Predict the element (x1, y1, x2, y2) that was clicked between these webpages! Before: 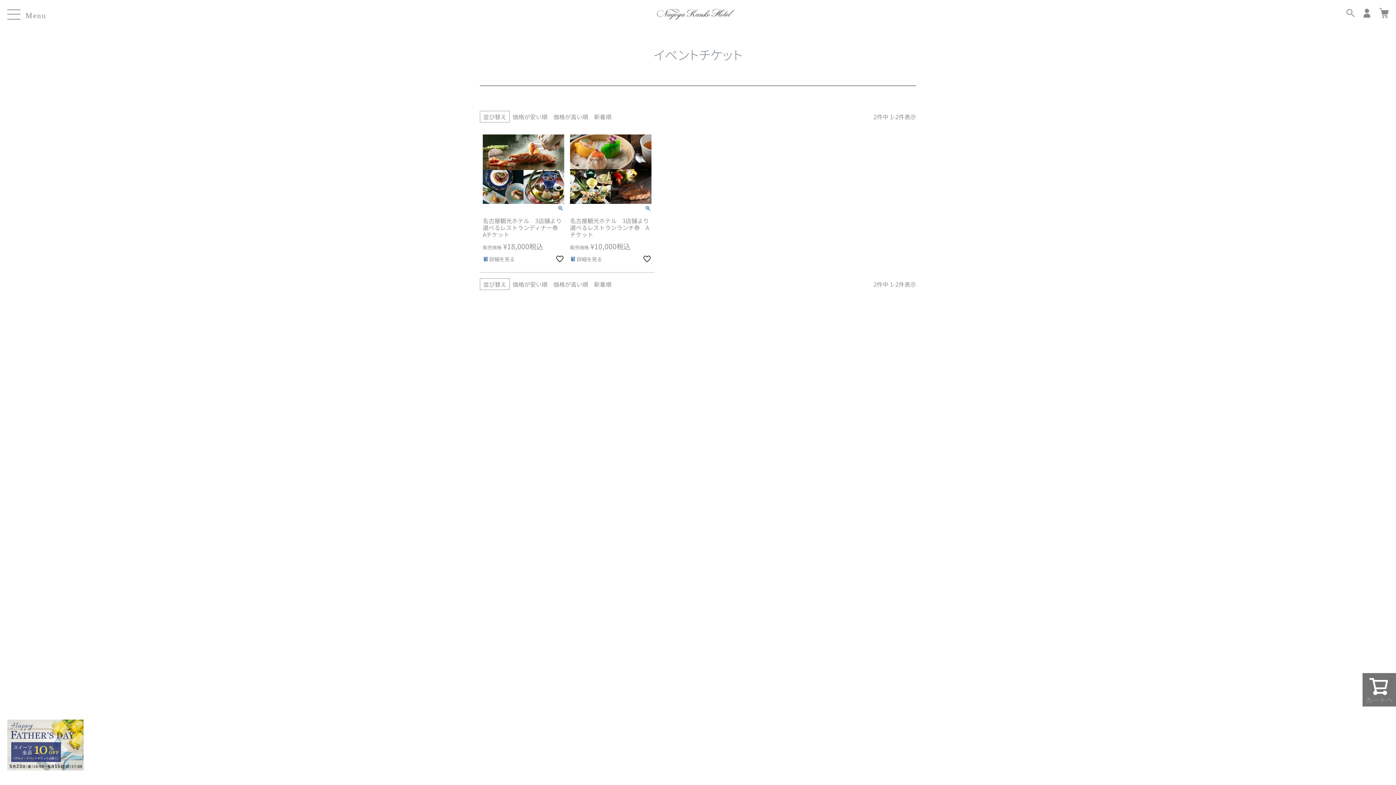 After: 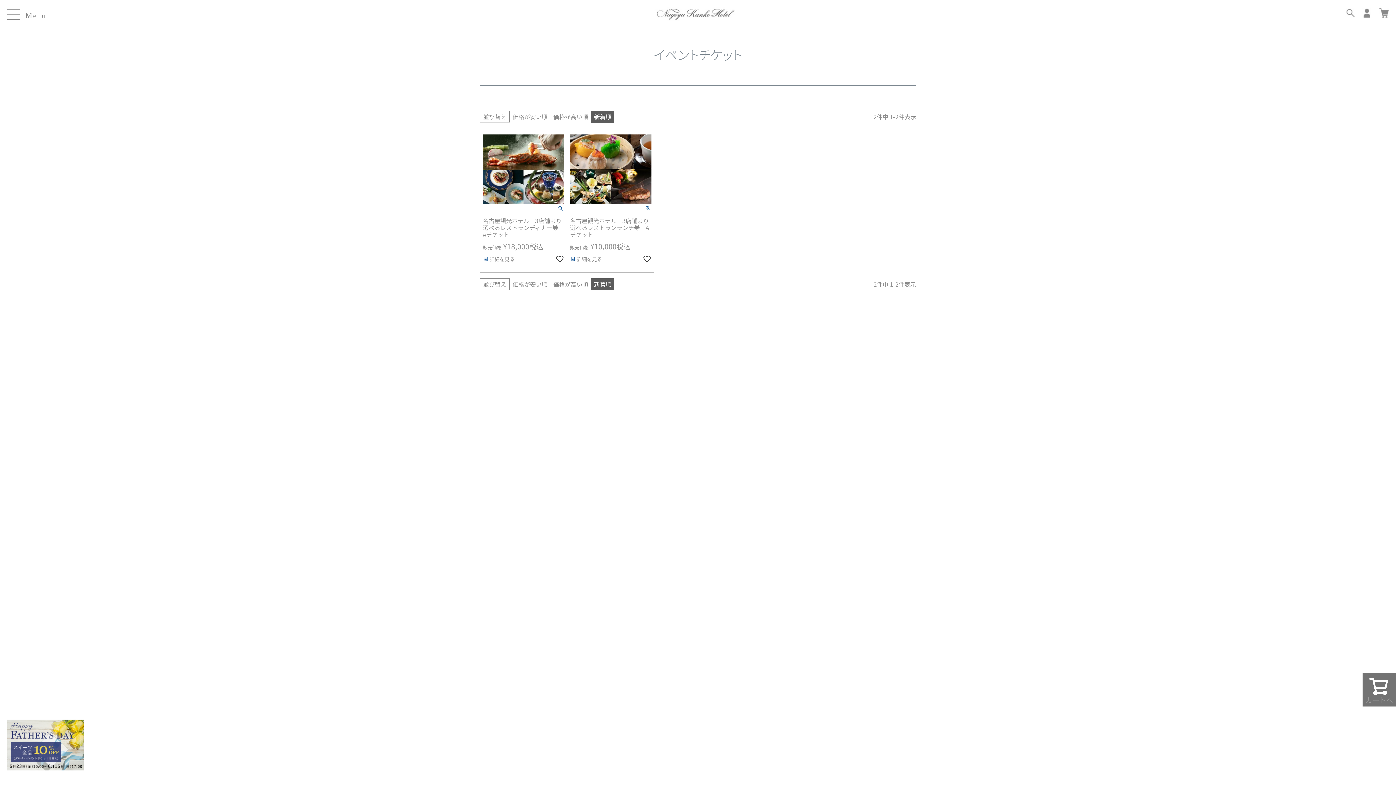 Action: bbox: (591, 278, 614, 290) label: 新着順